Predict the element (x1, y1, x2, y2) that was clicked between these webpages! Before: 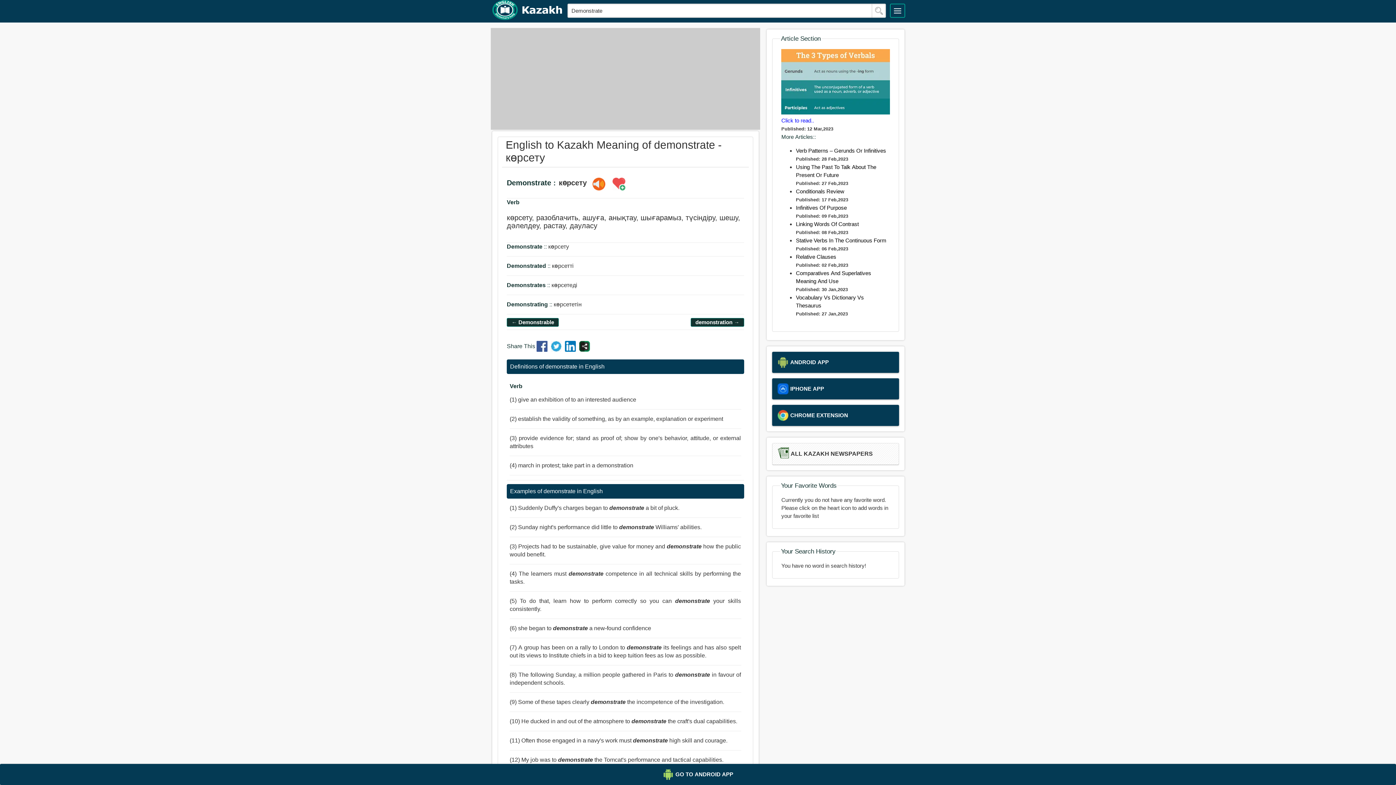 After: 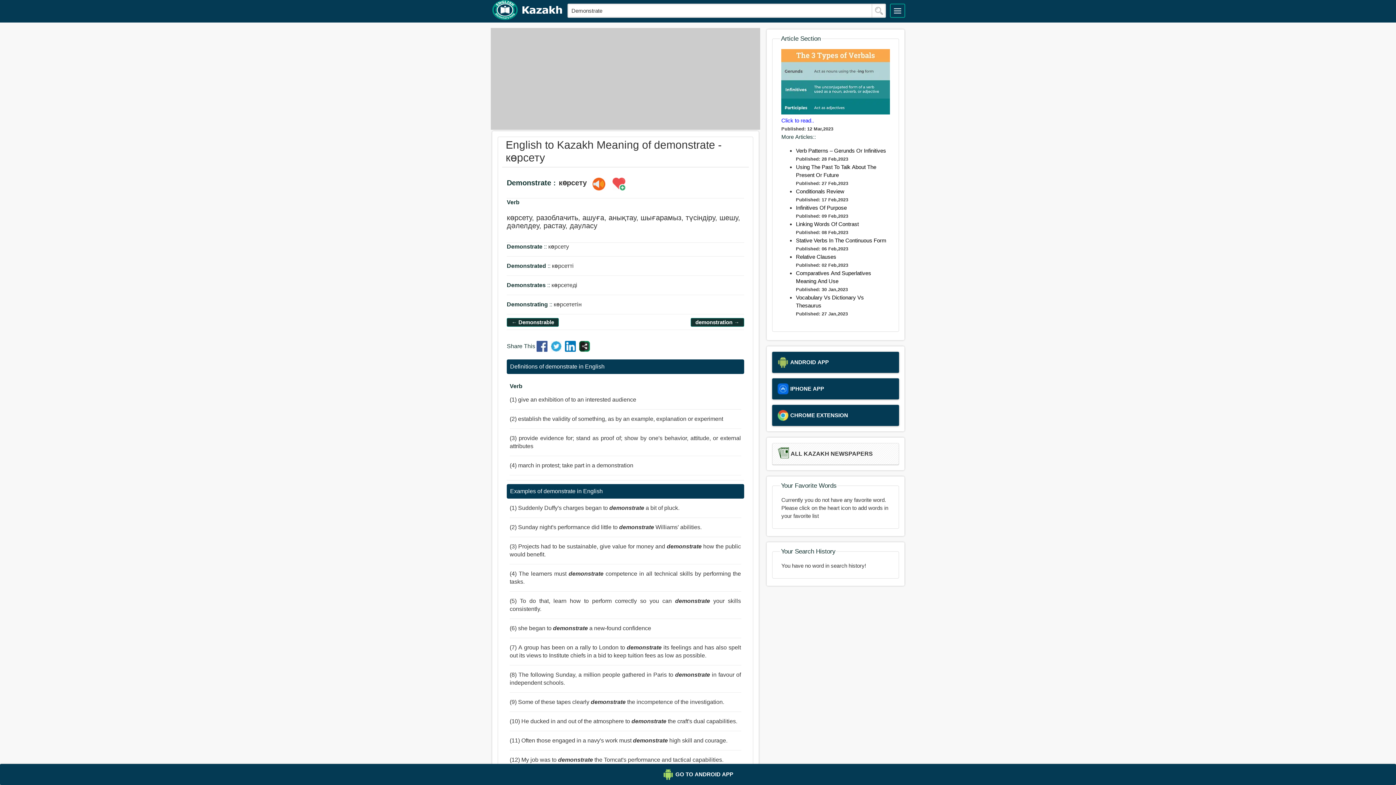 Action: bbox: (589, 177, 608, 191)